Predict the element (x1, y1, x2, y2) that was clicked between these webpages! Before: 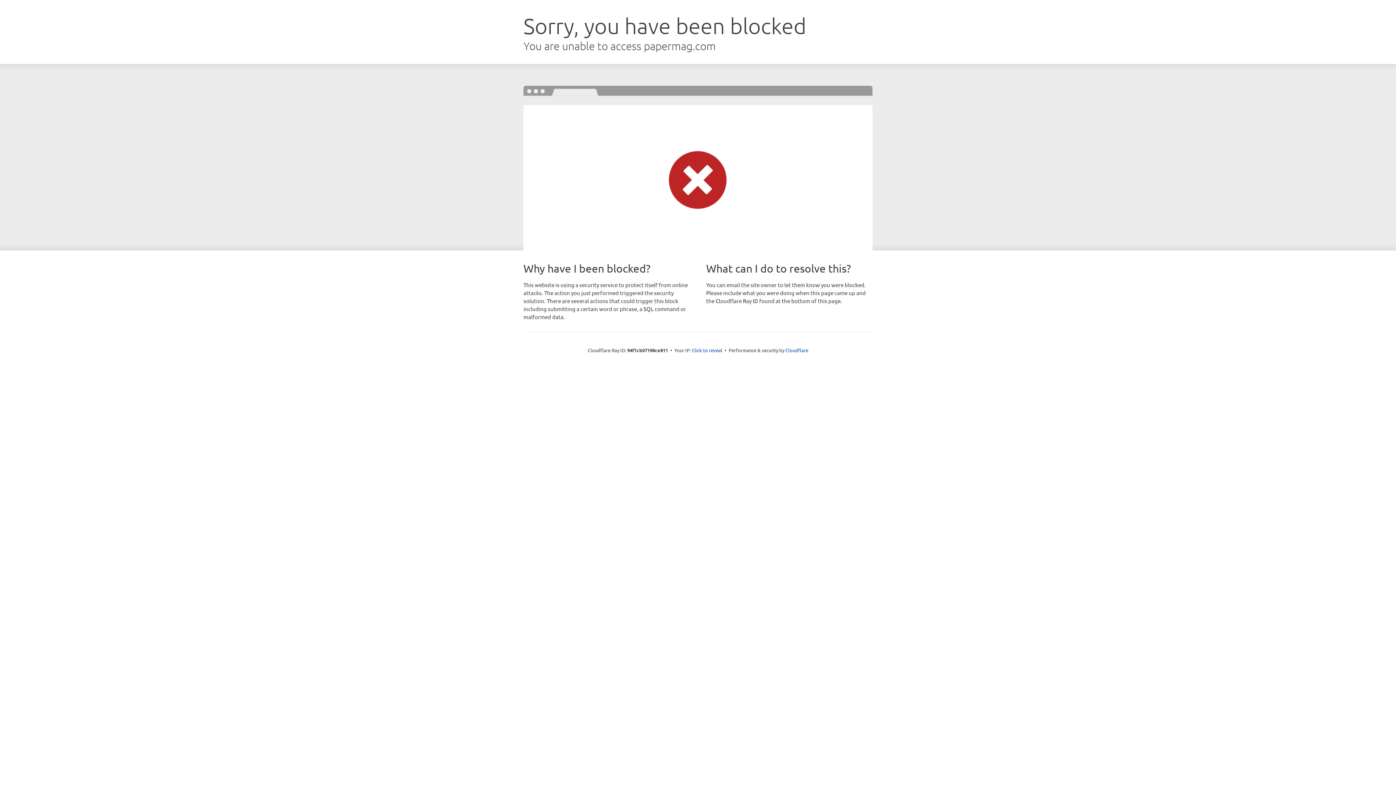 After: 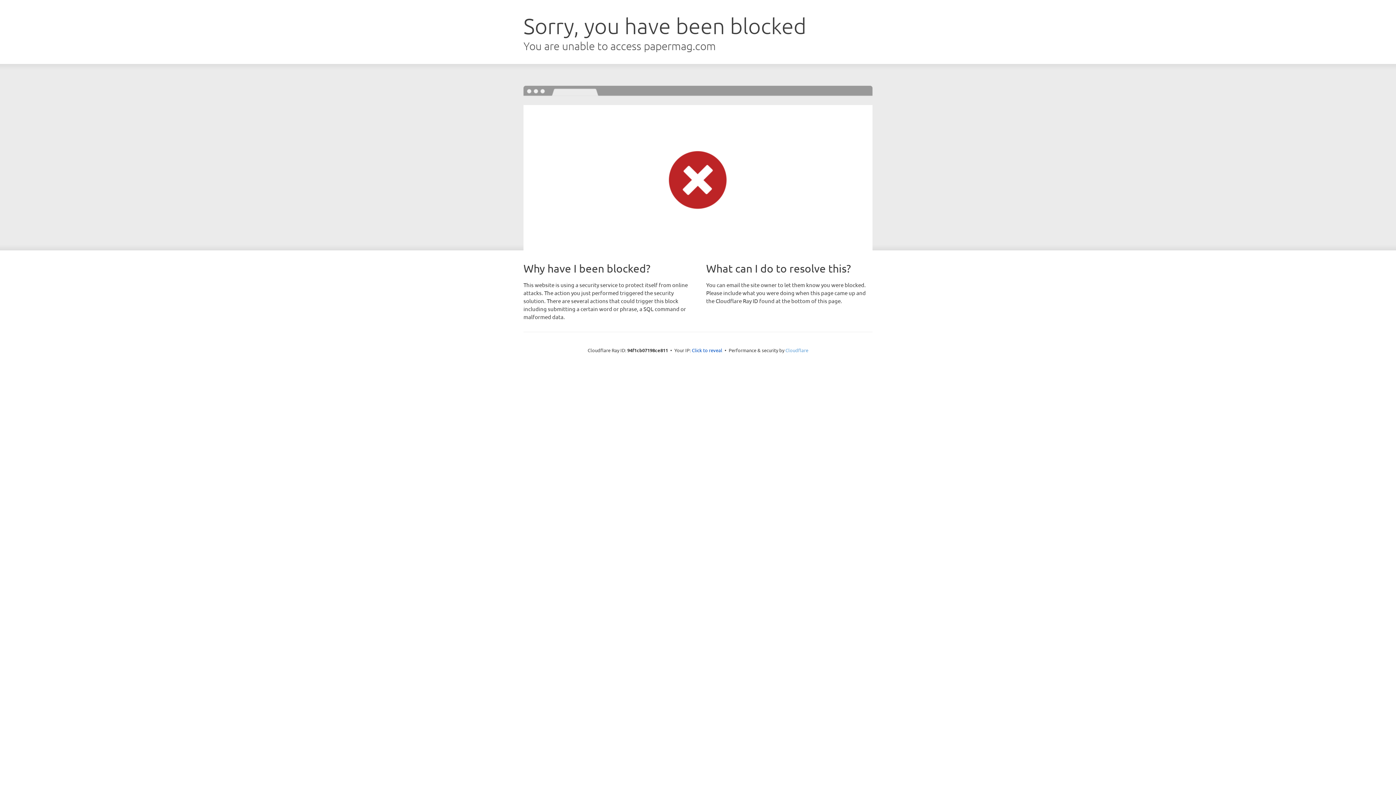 Action: bbox: (785, 347, 808, 353) label: Cloudflare